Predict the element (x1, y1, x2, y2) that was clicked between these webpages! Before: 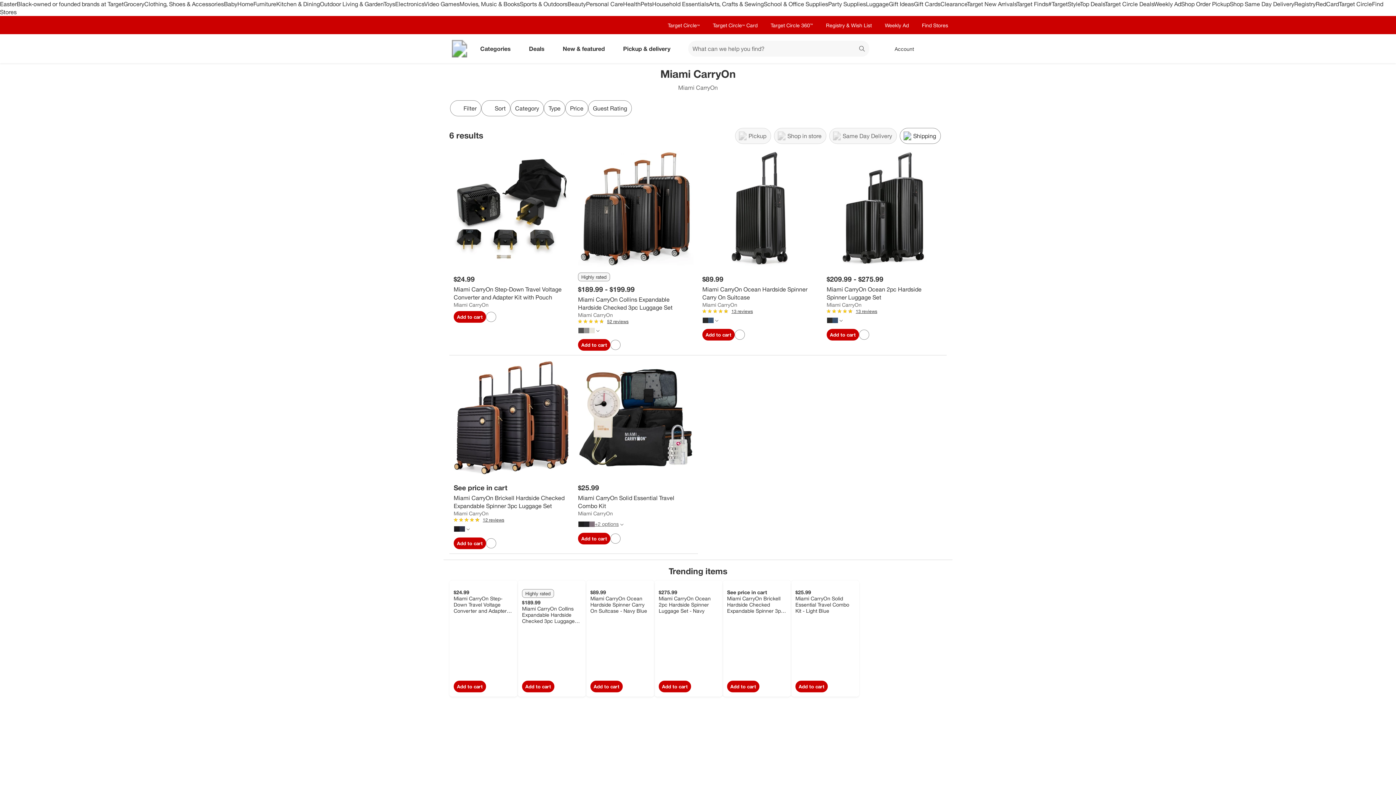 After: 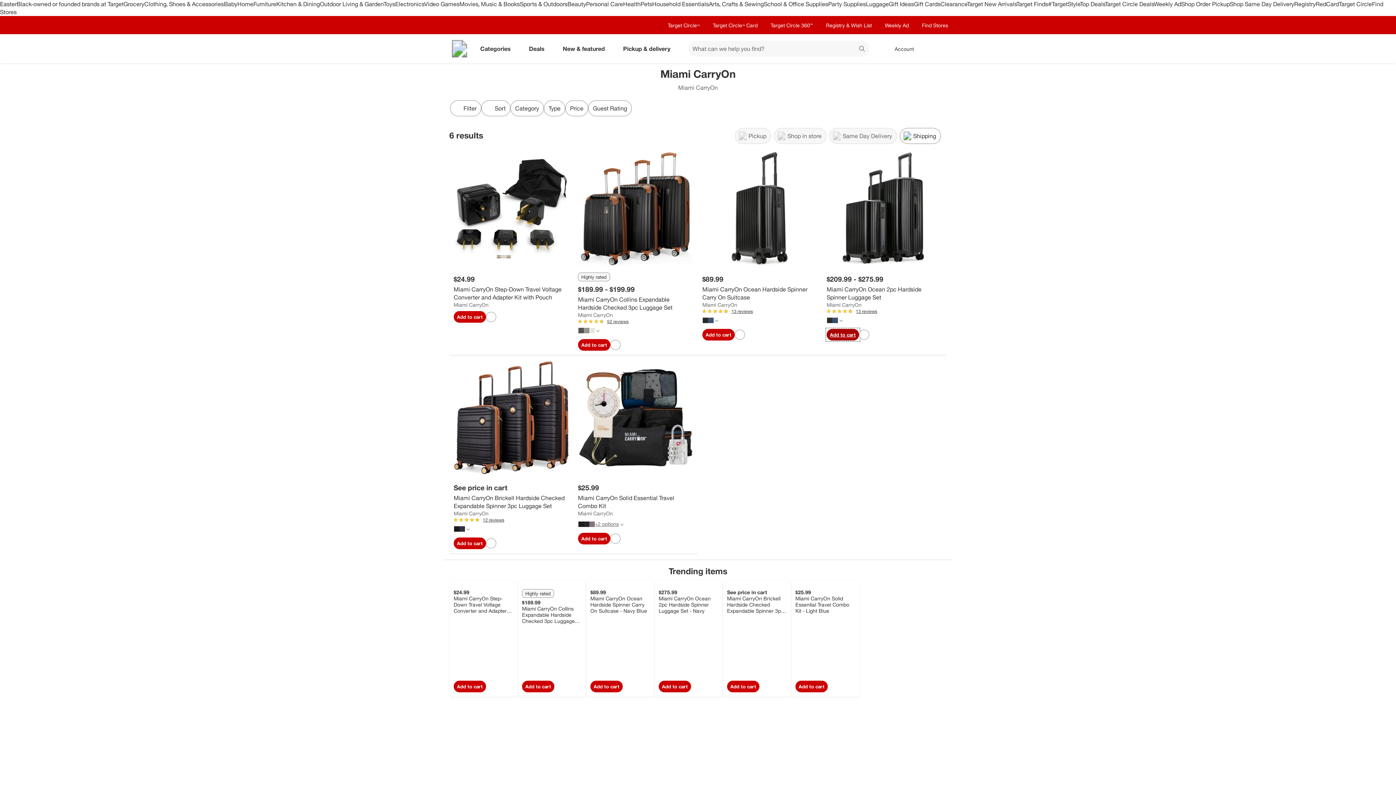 Action: bbox: (826, 329, 859, 340) label: Add Miami CarryOn Ocean 2pc Hardside Spinner Luggage Set - Navy to cart